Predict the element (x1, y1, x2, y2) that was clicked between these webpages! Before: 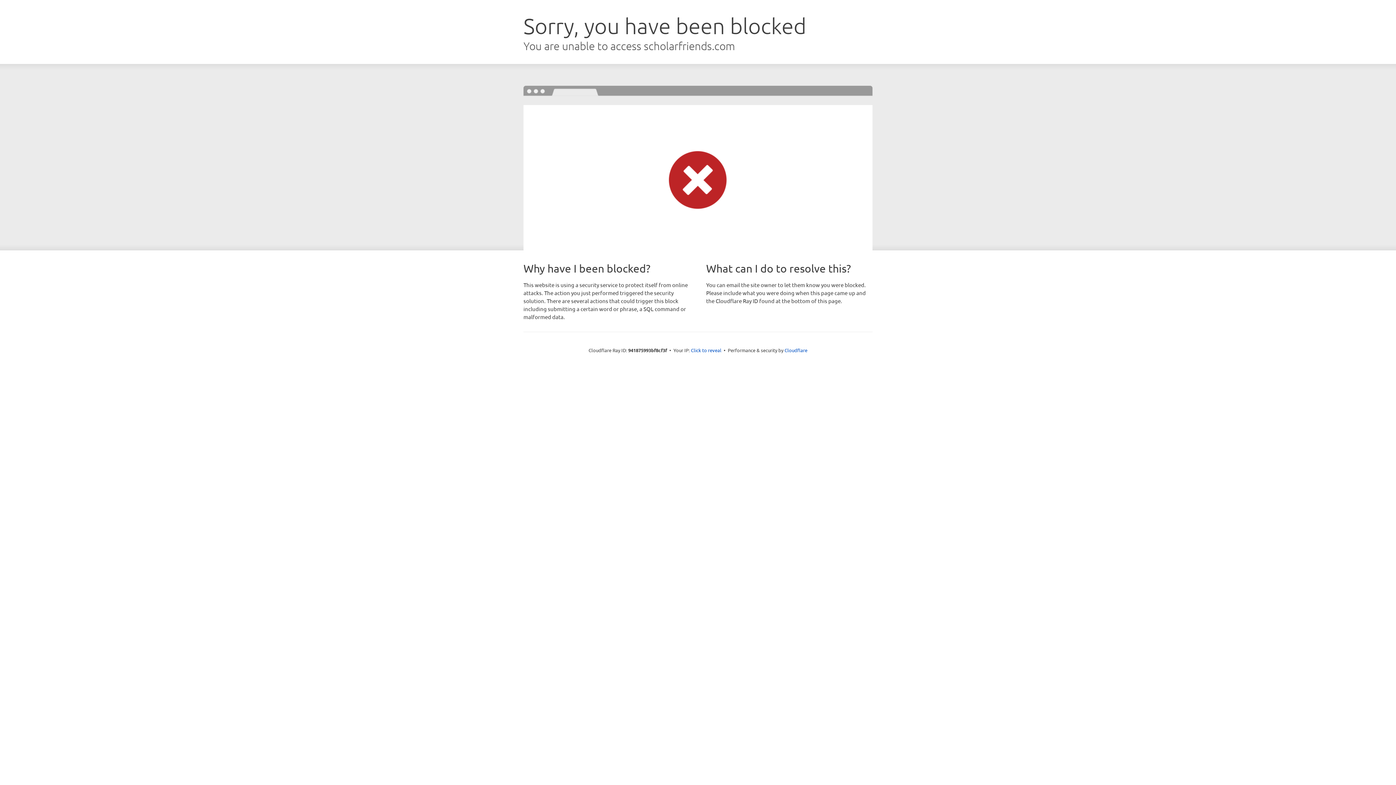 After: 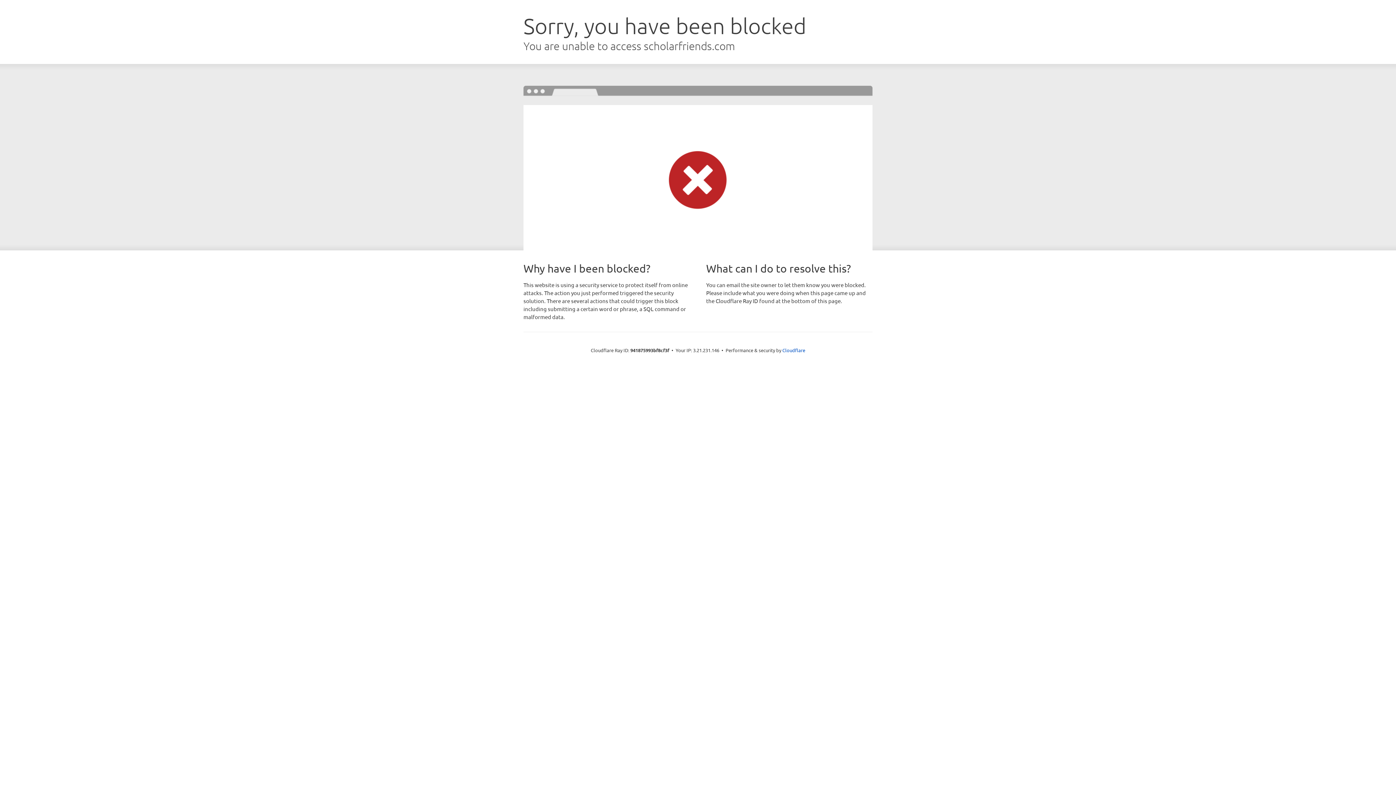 Action: label: Click to reveal bbox: (691, 346, 721, 353)